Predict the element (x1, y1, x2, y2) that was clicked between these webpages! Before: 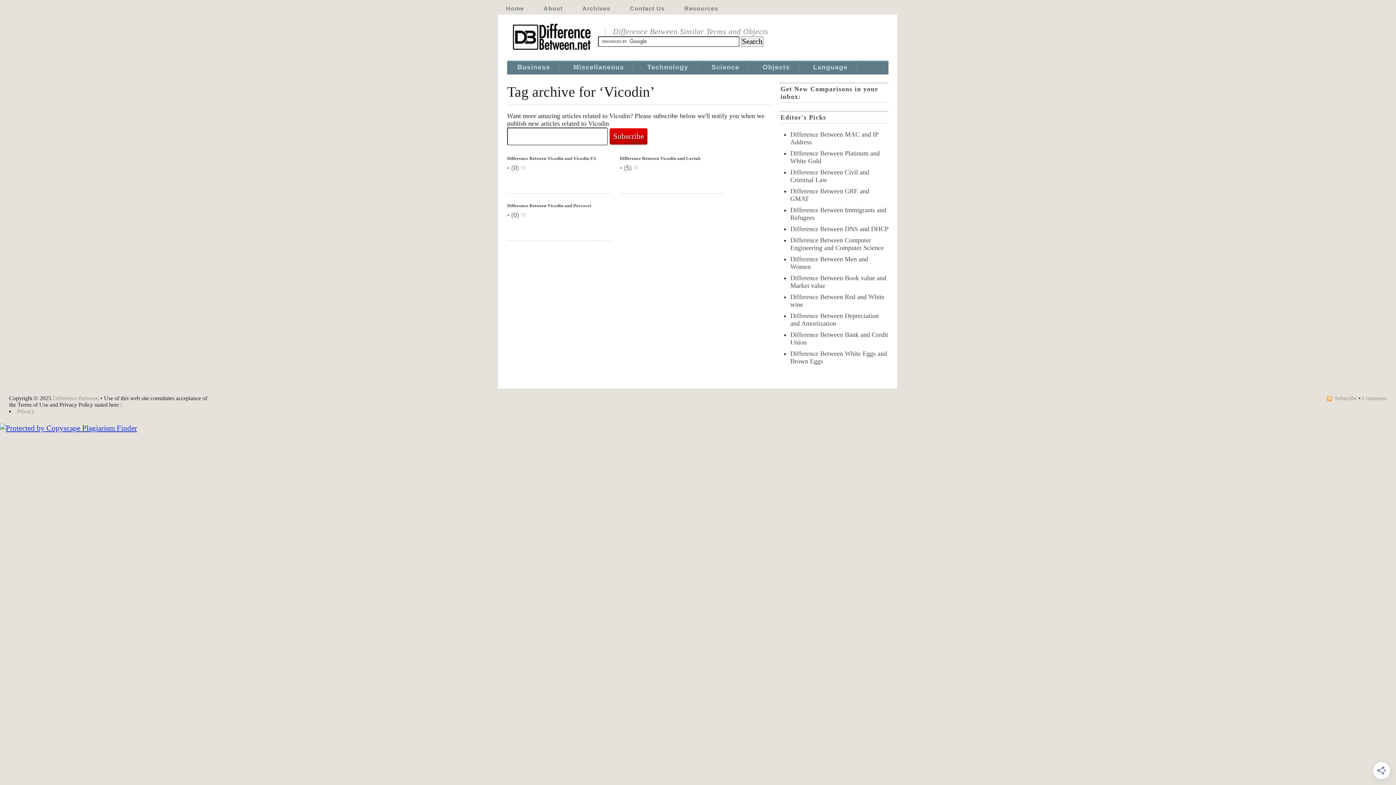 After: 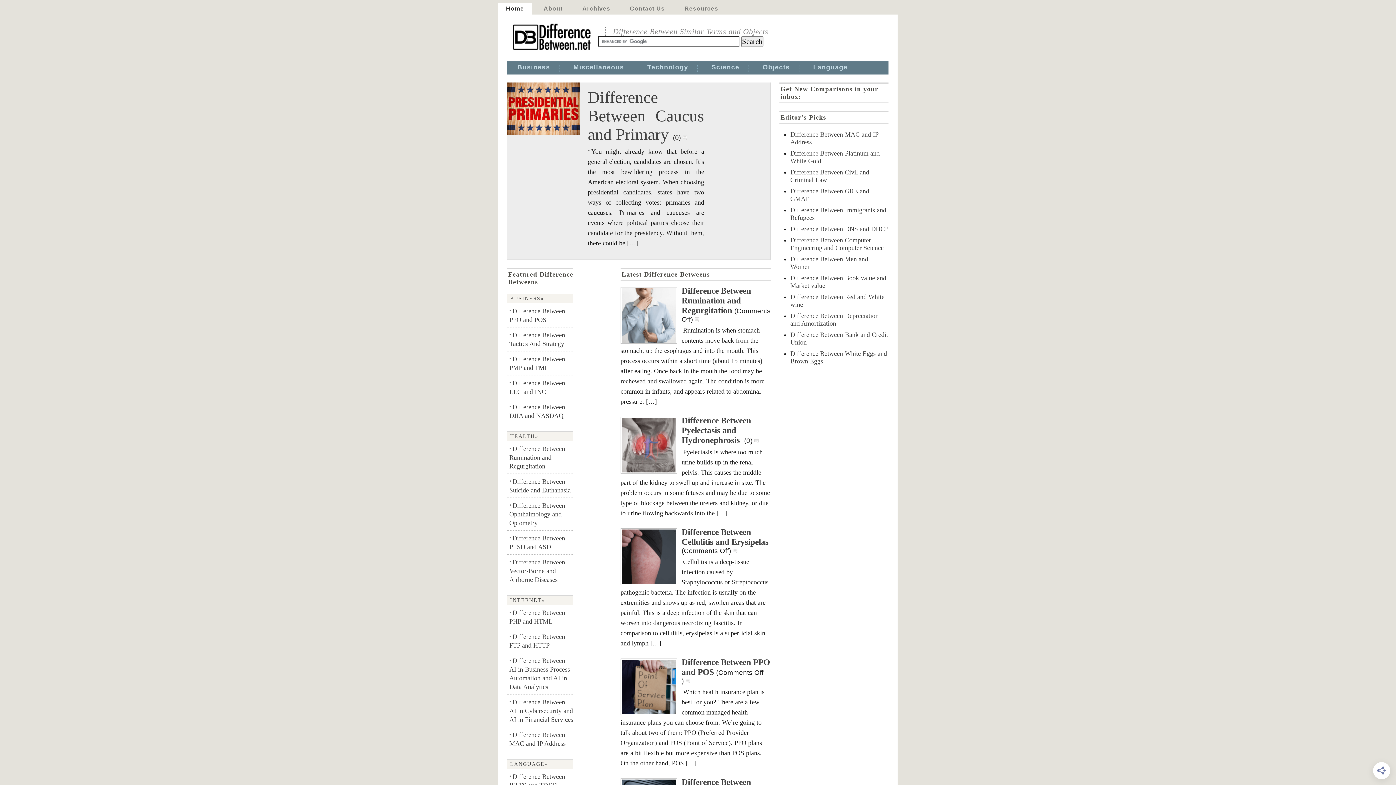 Action: bbox: (507, 46, 598, 54)